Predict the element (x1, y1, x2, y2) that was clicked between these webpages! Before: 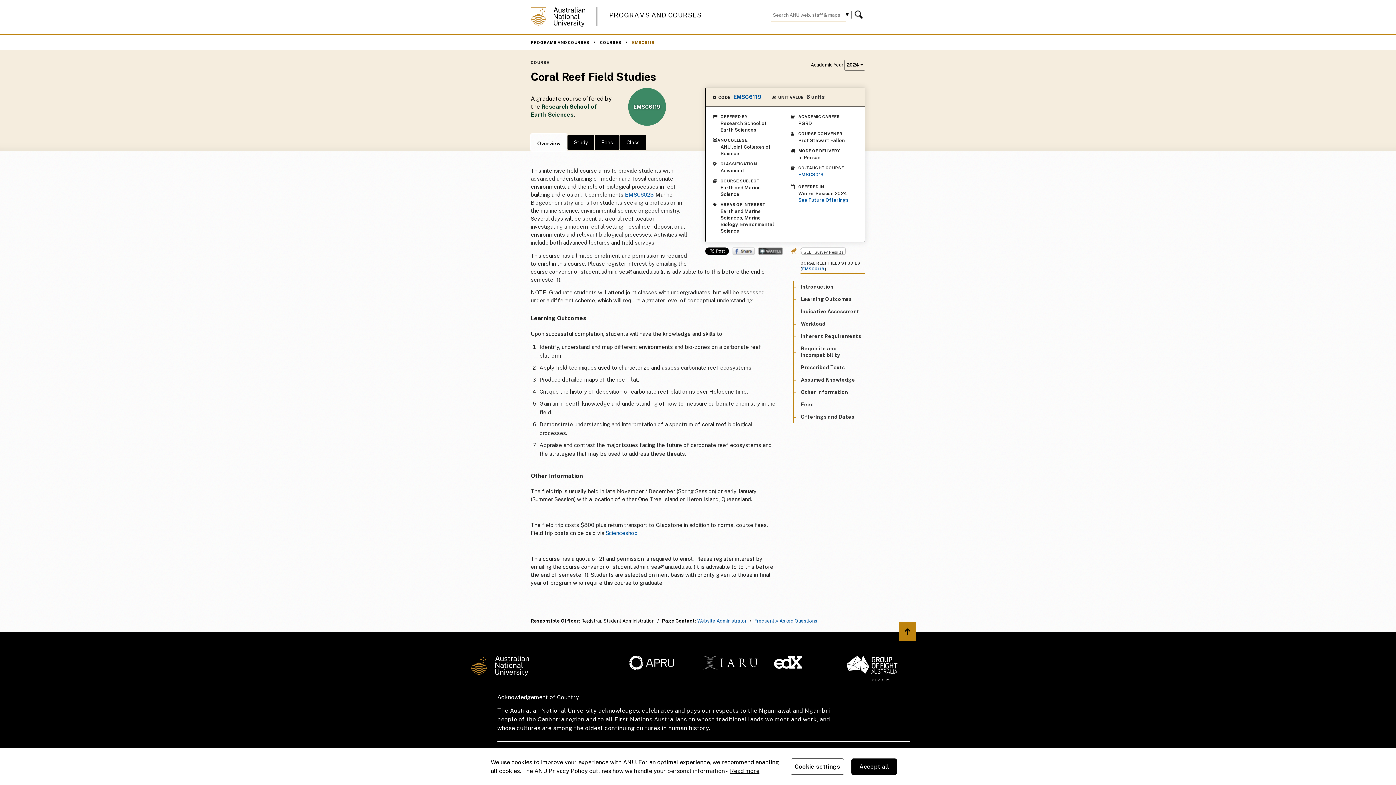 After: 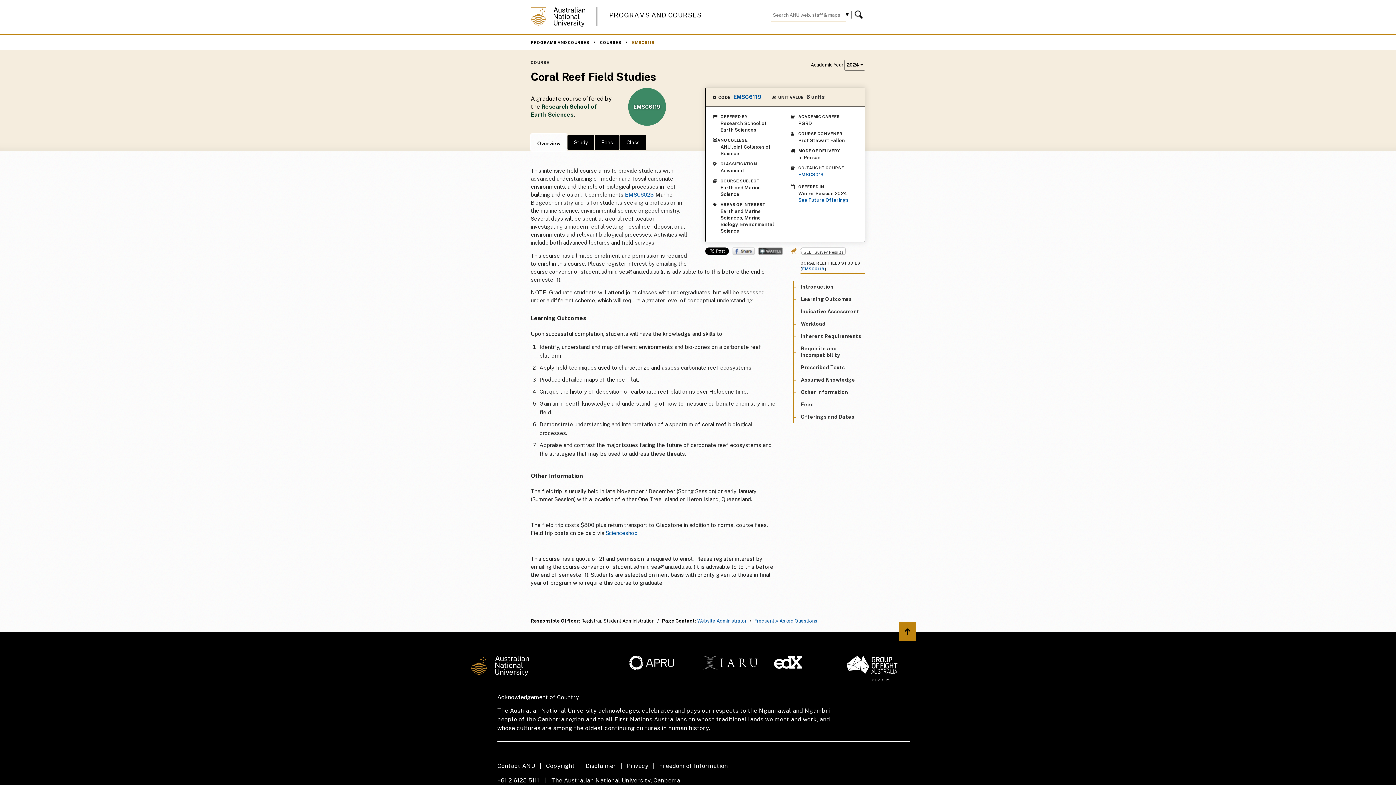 Action: bbox: (851, 758, 897, 775) label: Accept all